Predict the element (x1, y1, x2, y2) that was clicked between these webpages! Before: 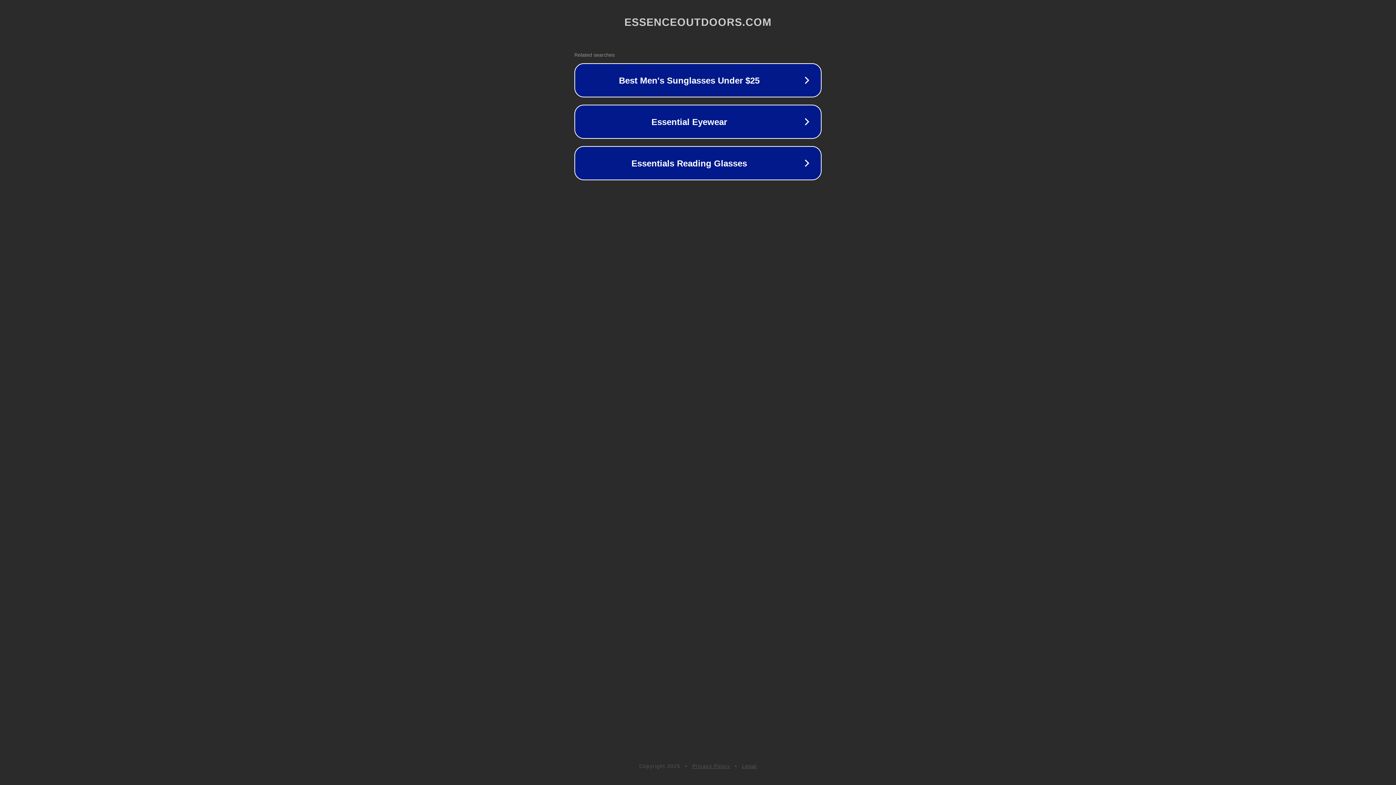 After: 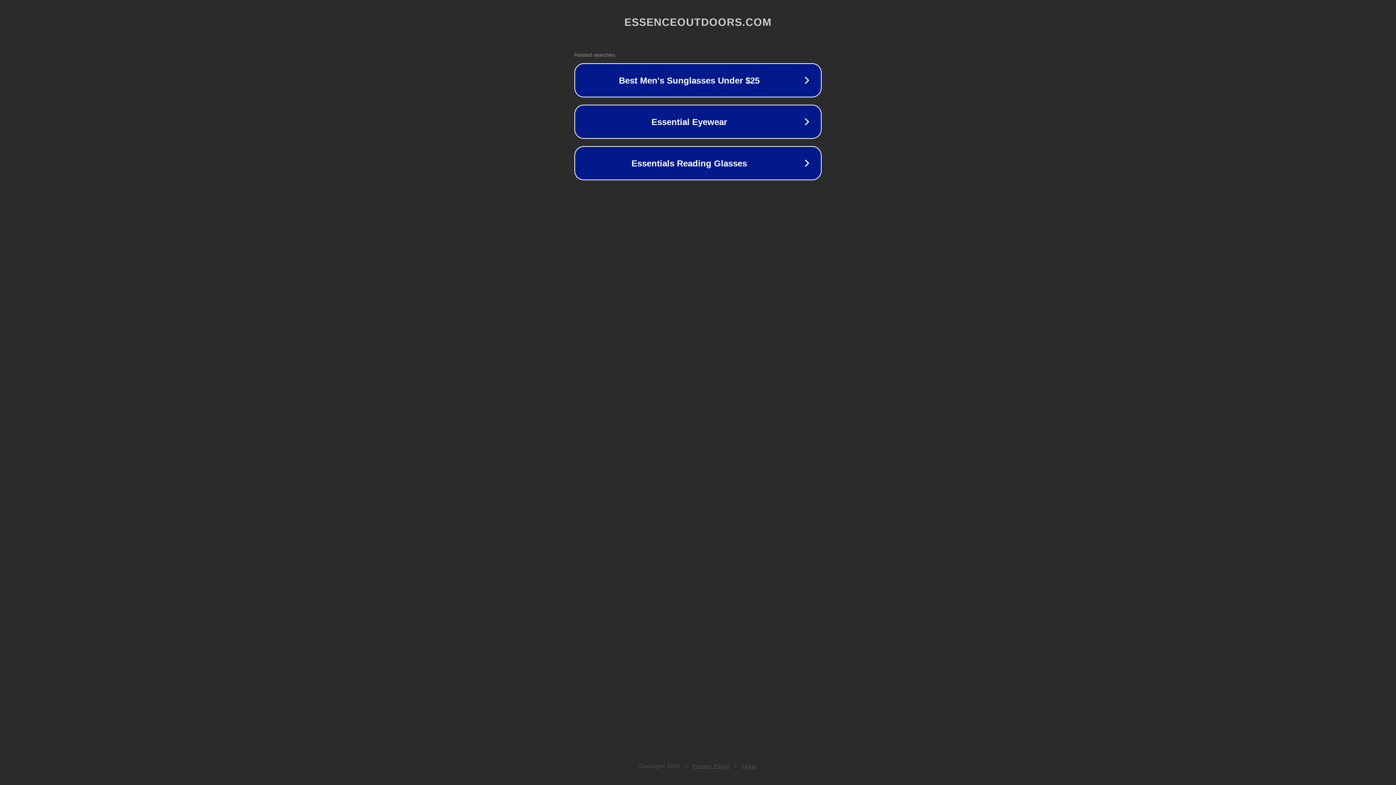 Action: bbox: (692, 763, 730, 769) label: Privacy Policy